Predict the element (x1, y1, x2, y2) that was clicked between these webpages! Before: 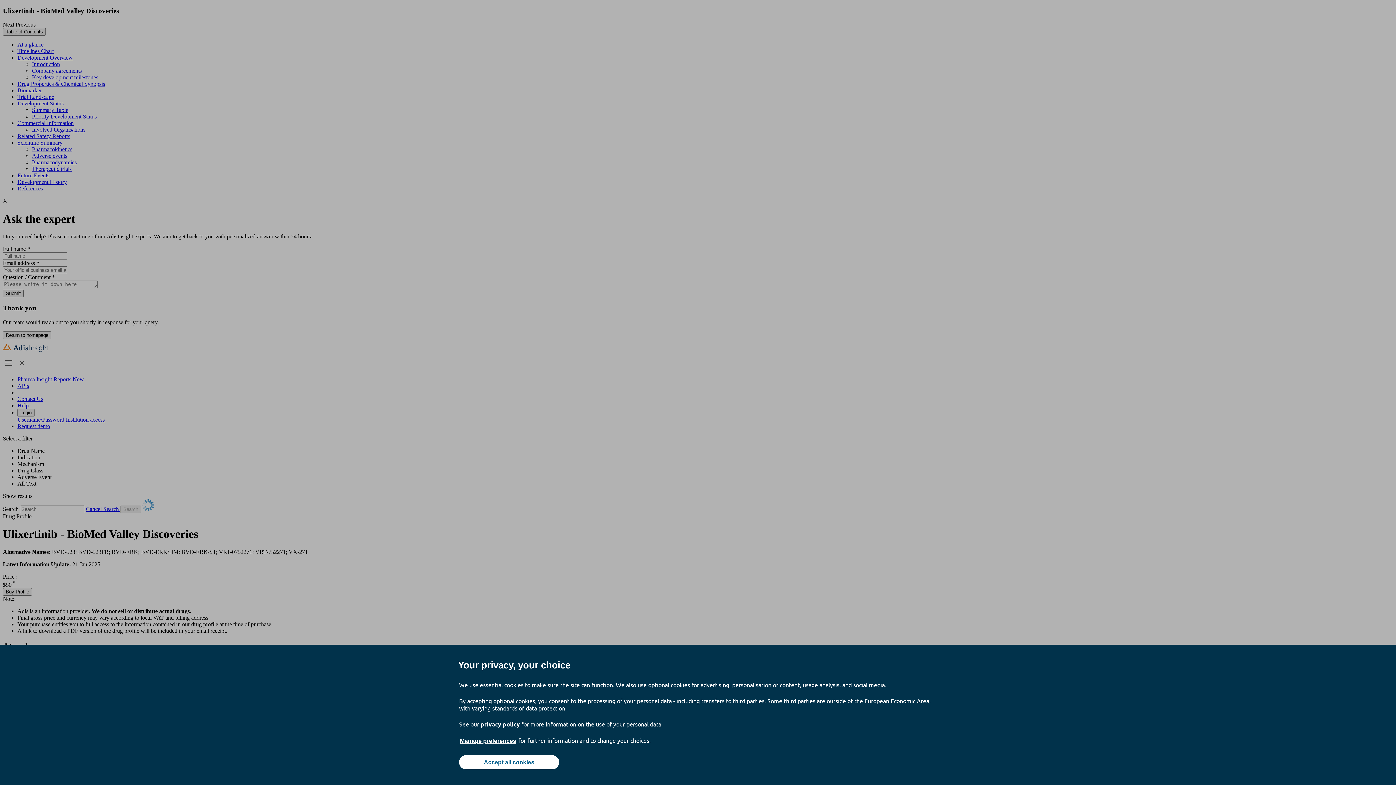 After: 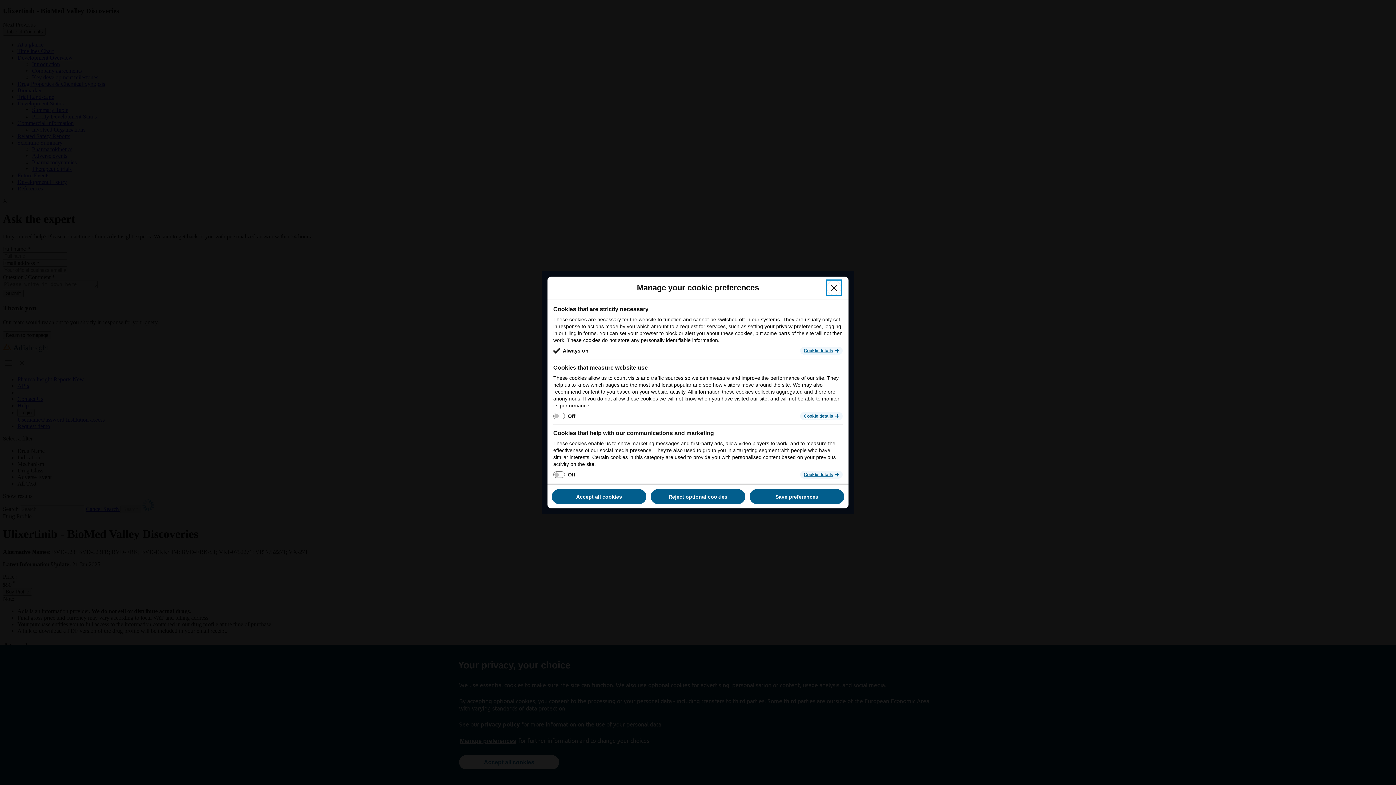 Action: label: Manage preferences bbox: (459, 737, 517, 745)